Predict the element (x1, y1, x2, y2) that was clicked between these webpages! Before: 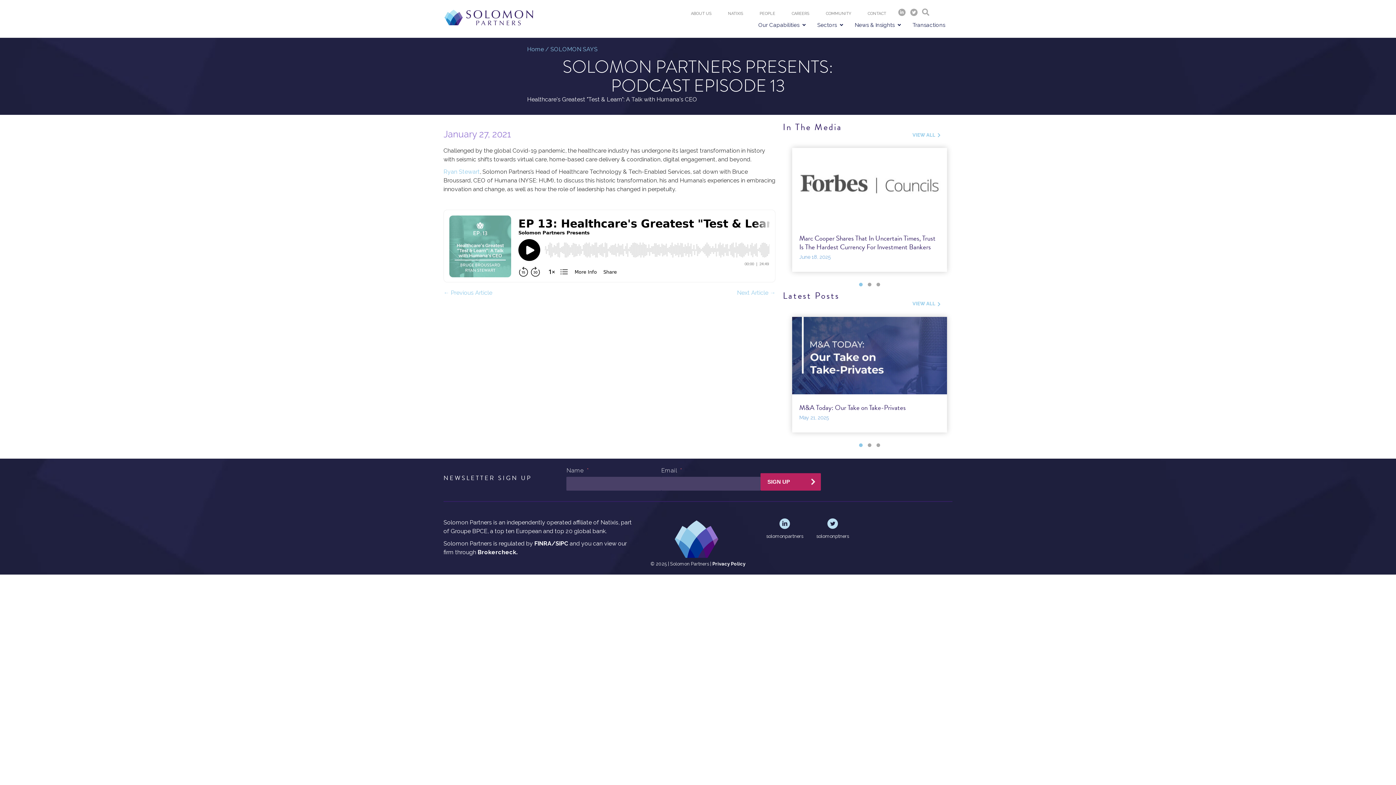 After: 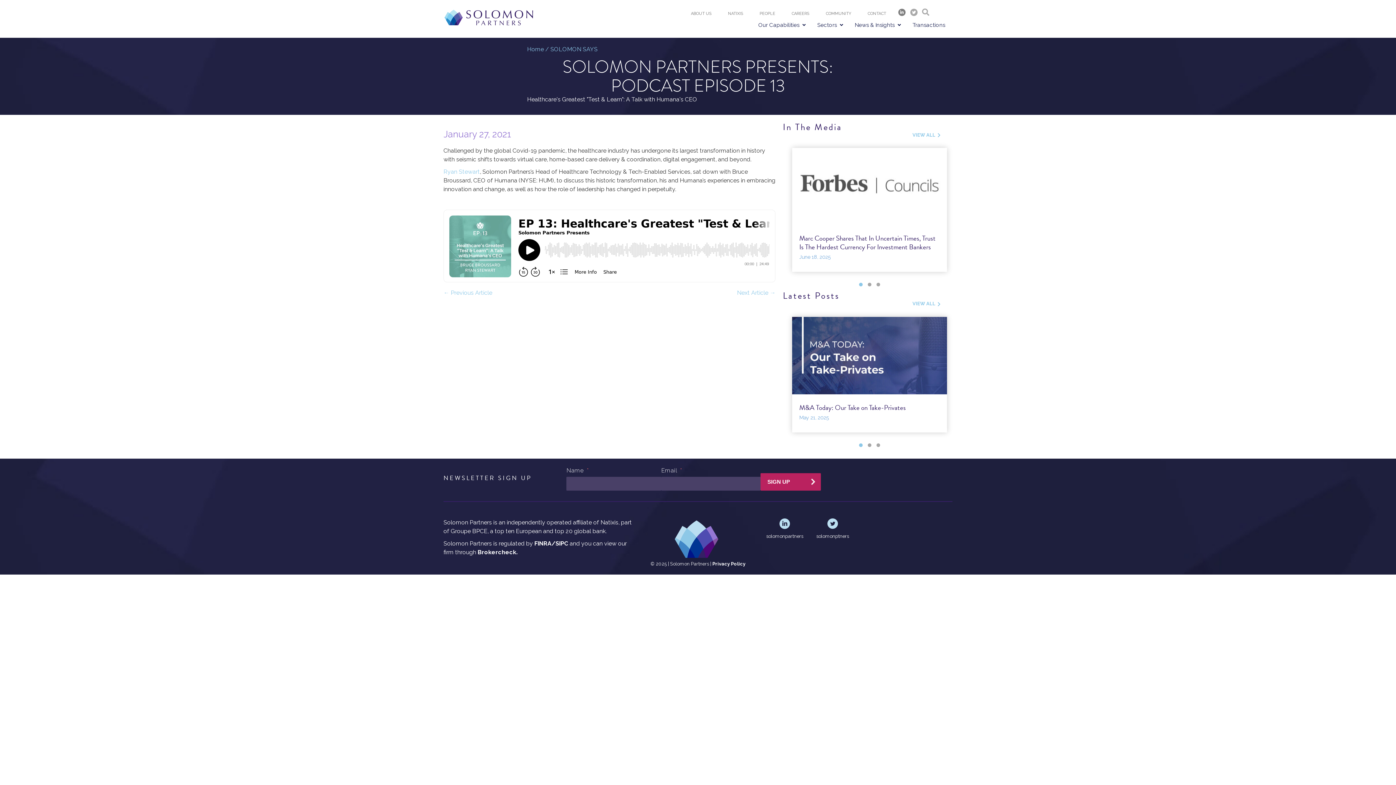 Action: bbox: (898, 8, 905, 15)